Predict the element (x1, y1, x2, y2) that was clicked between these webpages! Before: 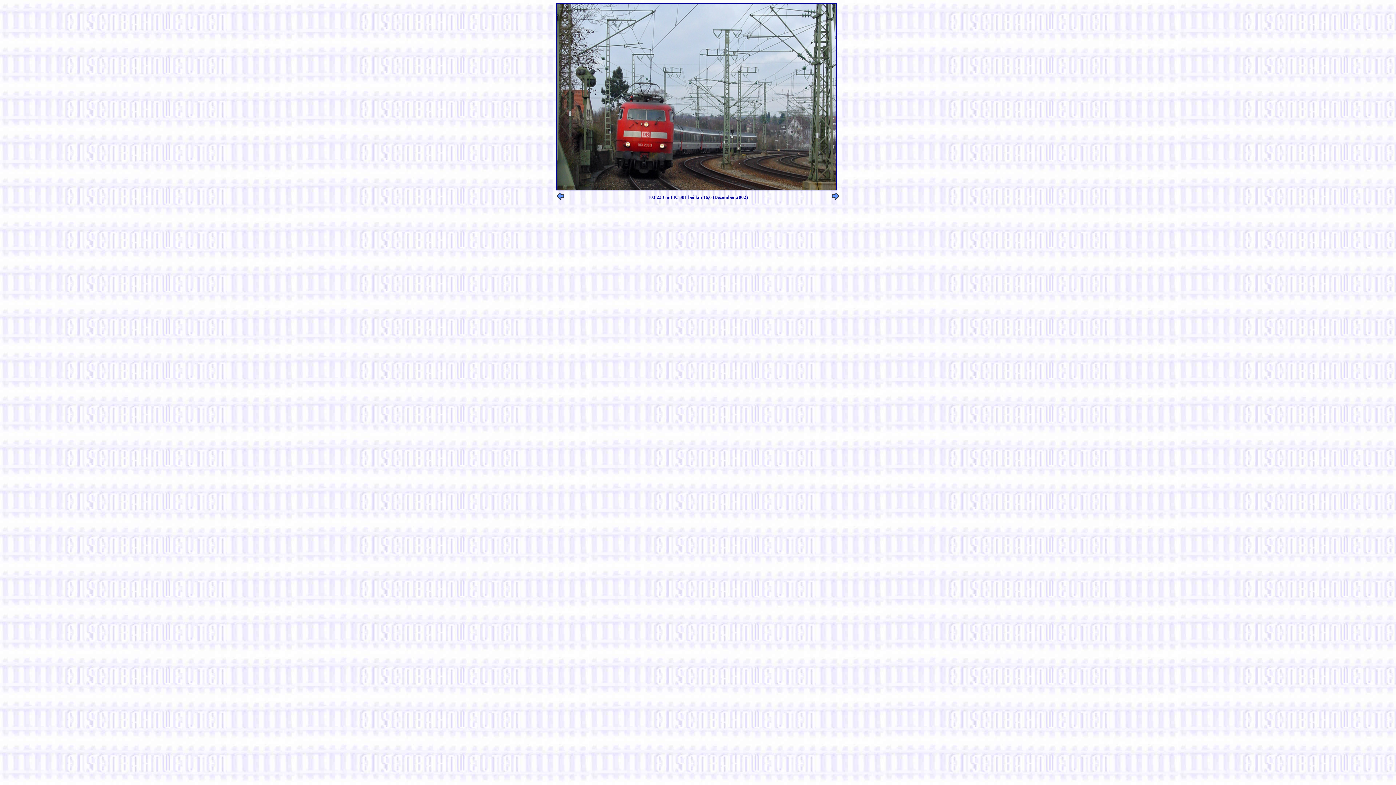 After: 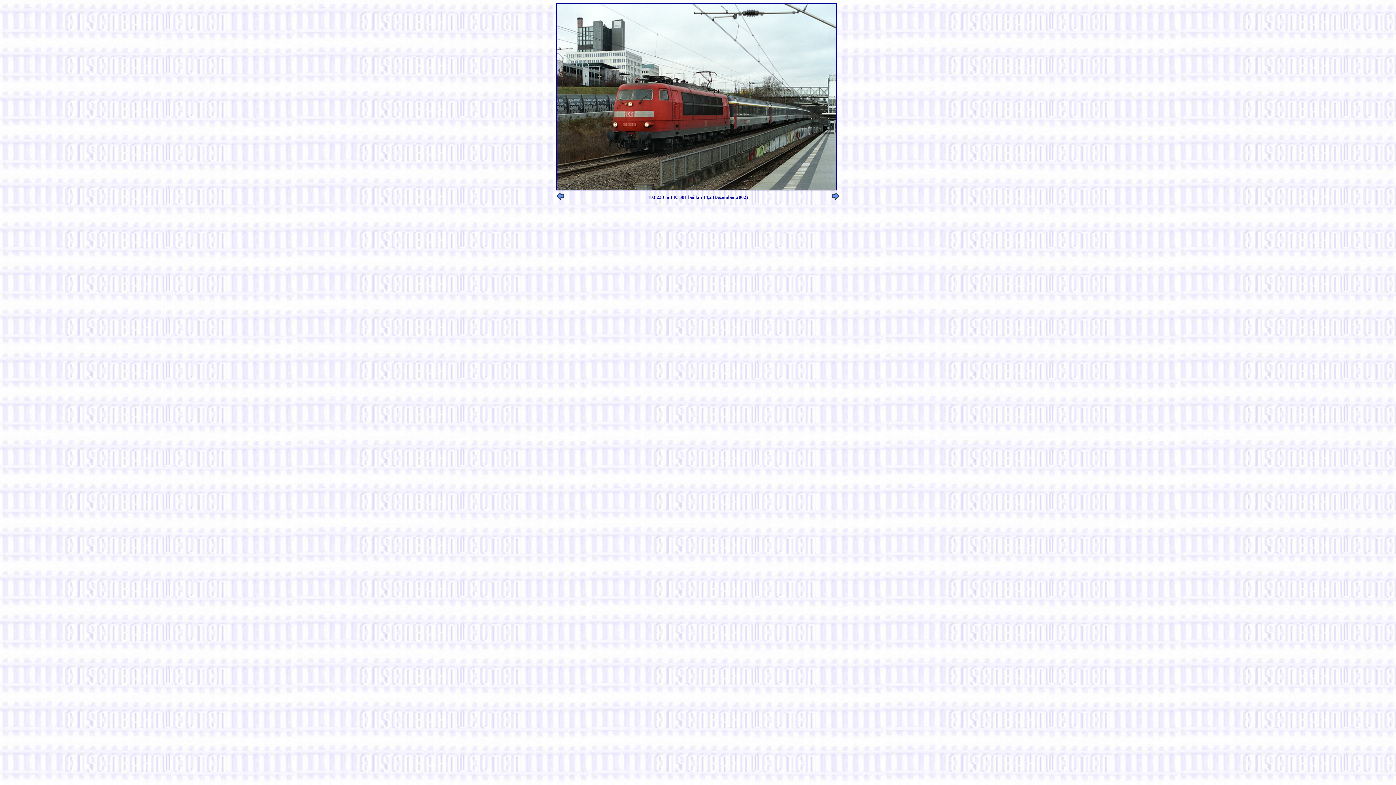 Action: bbox: (557, 194, 564, 201)